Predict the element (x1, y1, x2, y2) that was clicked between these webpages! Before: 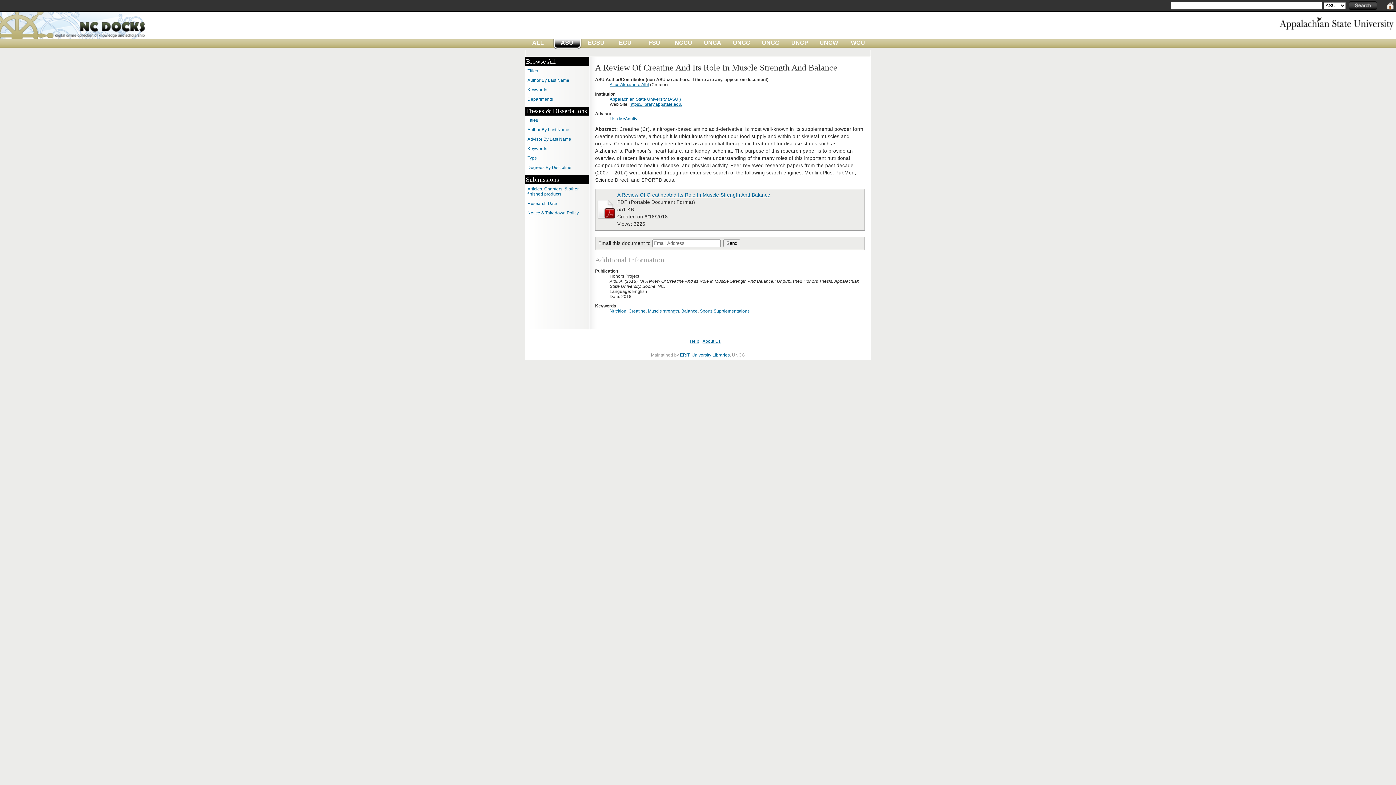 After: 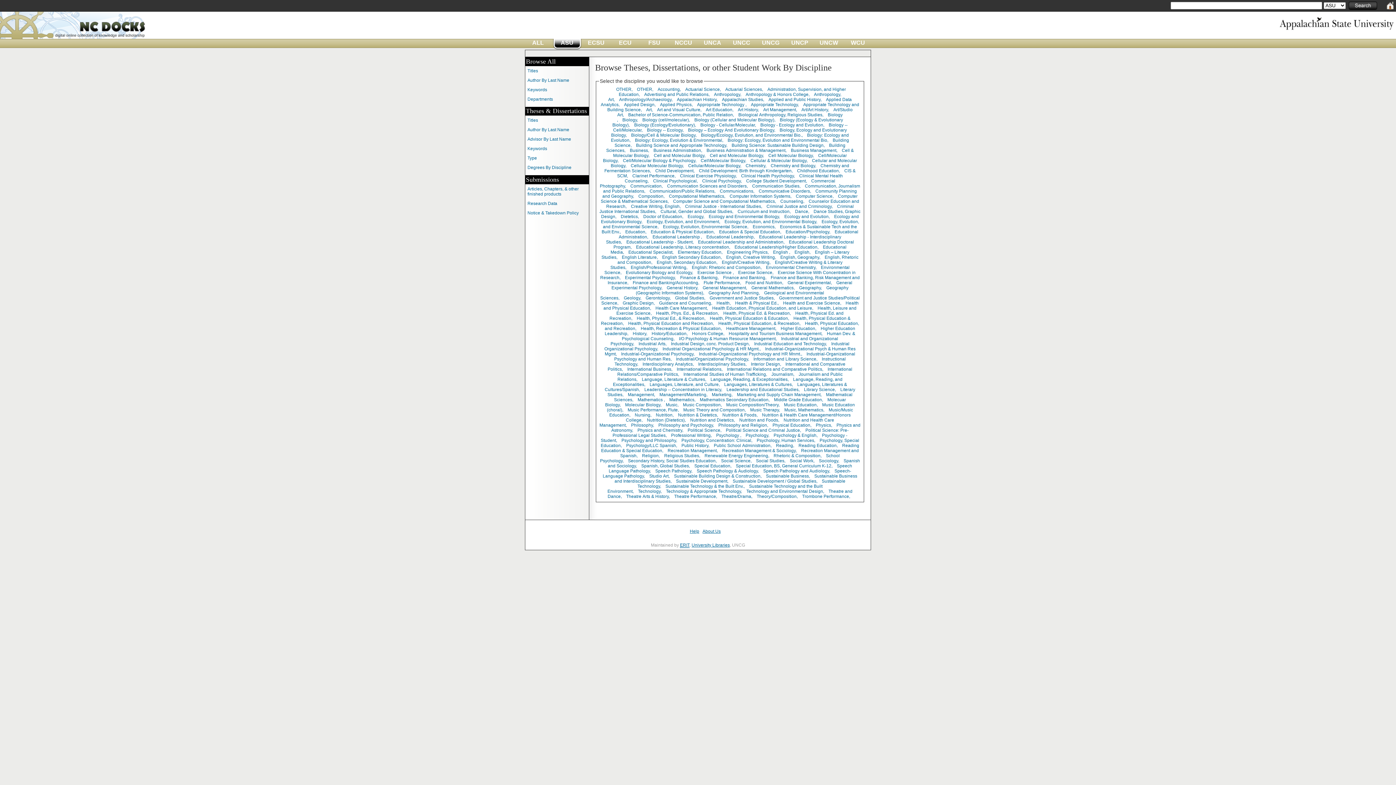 Action: label: Degrees By Discipline bbox: (527, 165, 571, 170)